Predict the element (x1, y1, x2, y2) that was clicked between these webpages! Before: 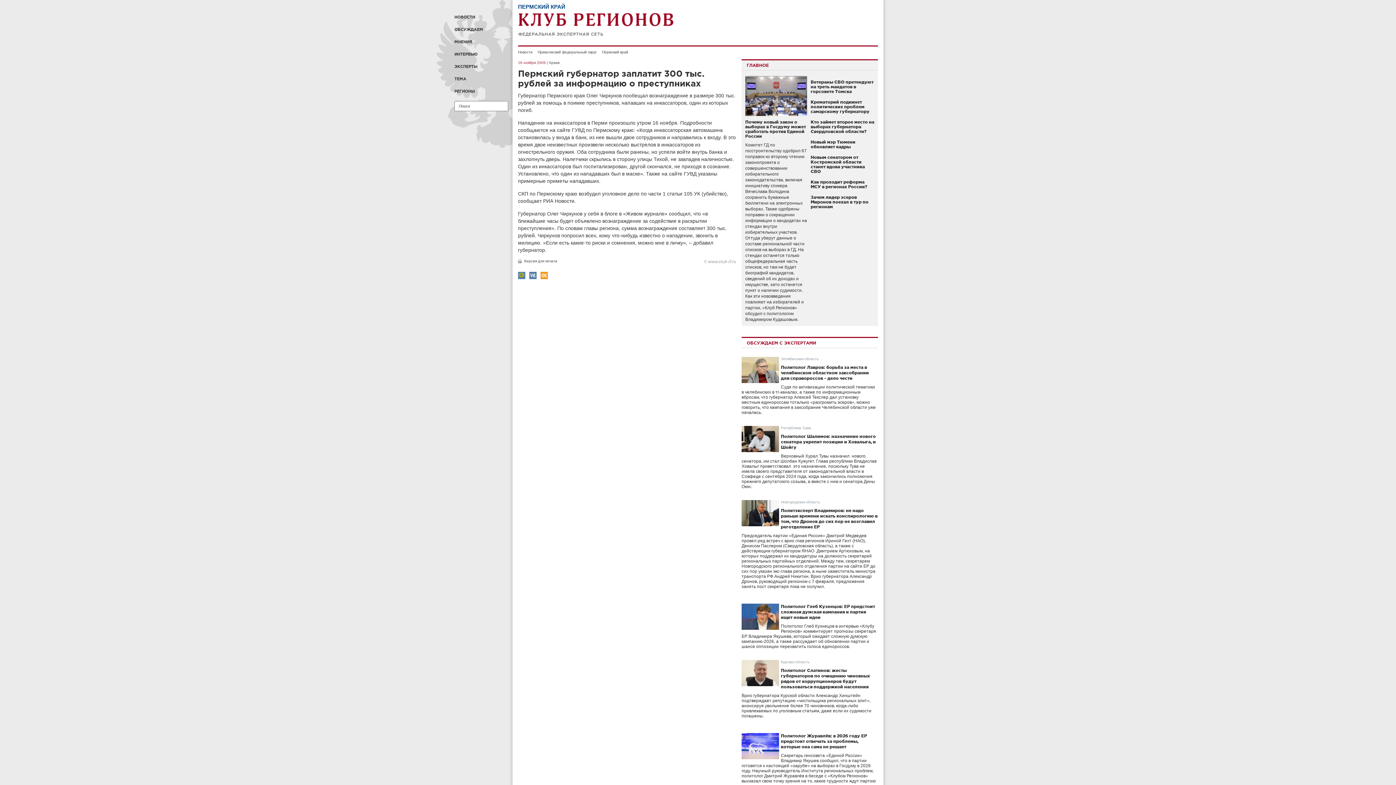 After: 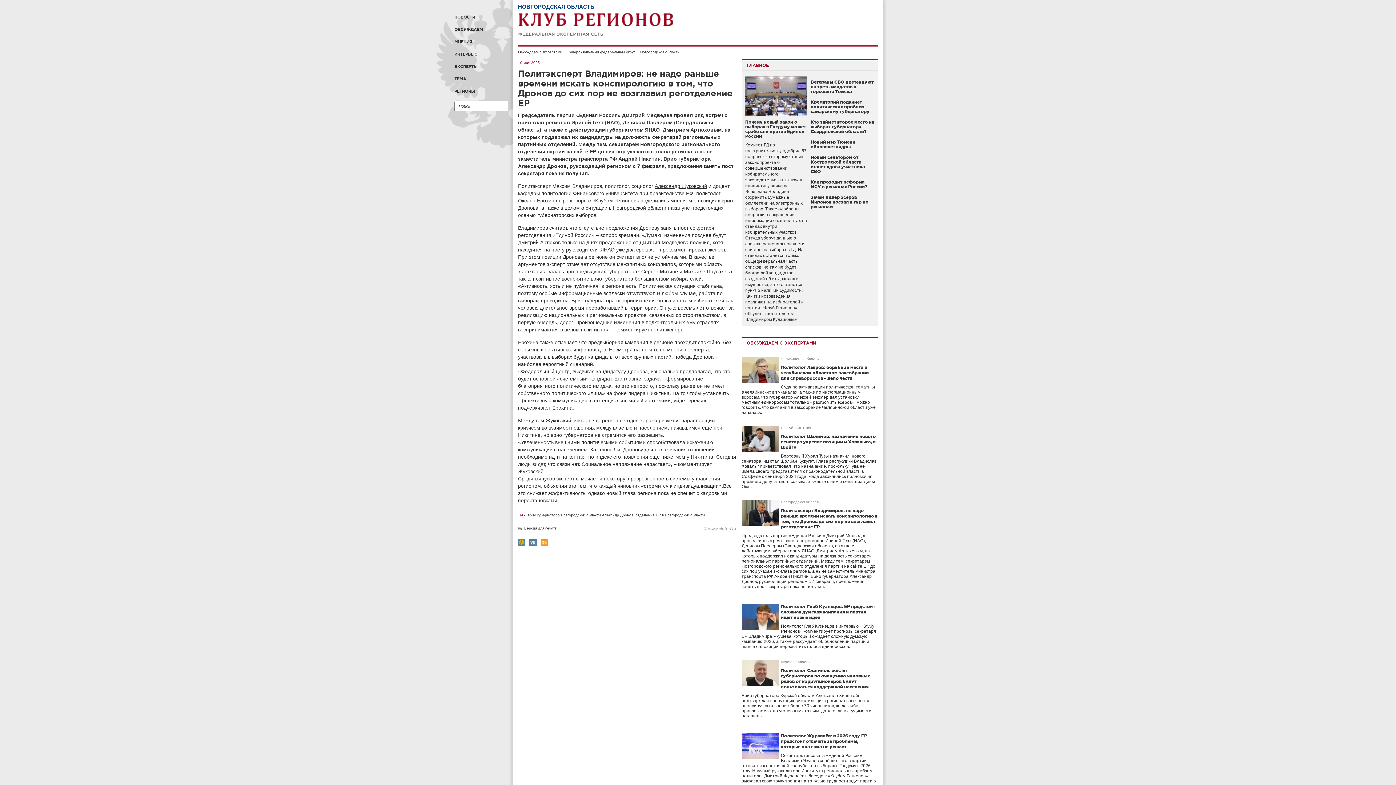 Action: bbox: (741, 521, 779, 526)